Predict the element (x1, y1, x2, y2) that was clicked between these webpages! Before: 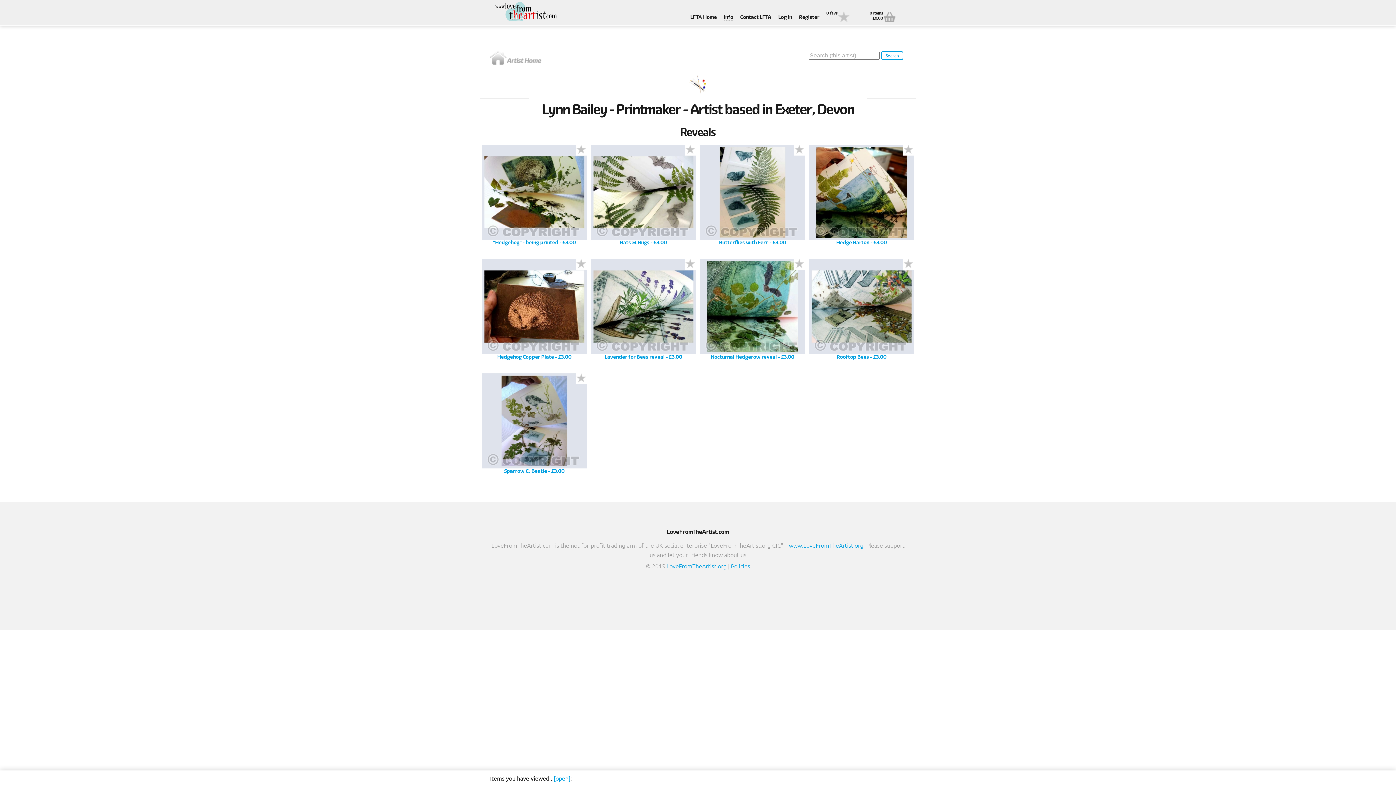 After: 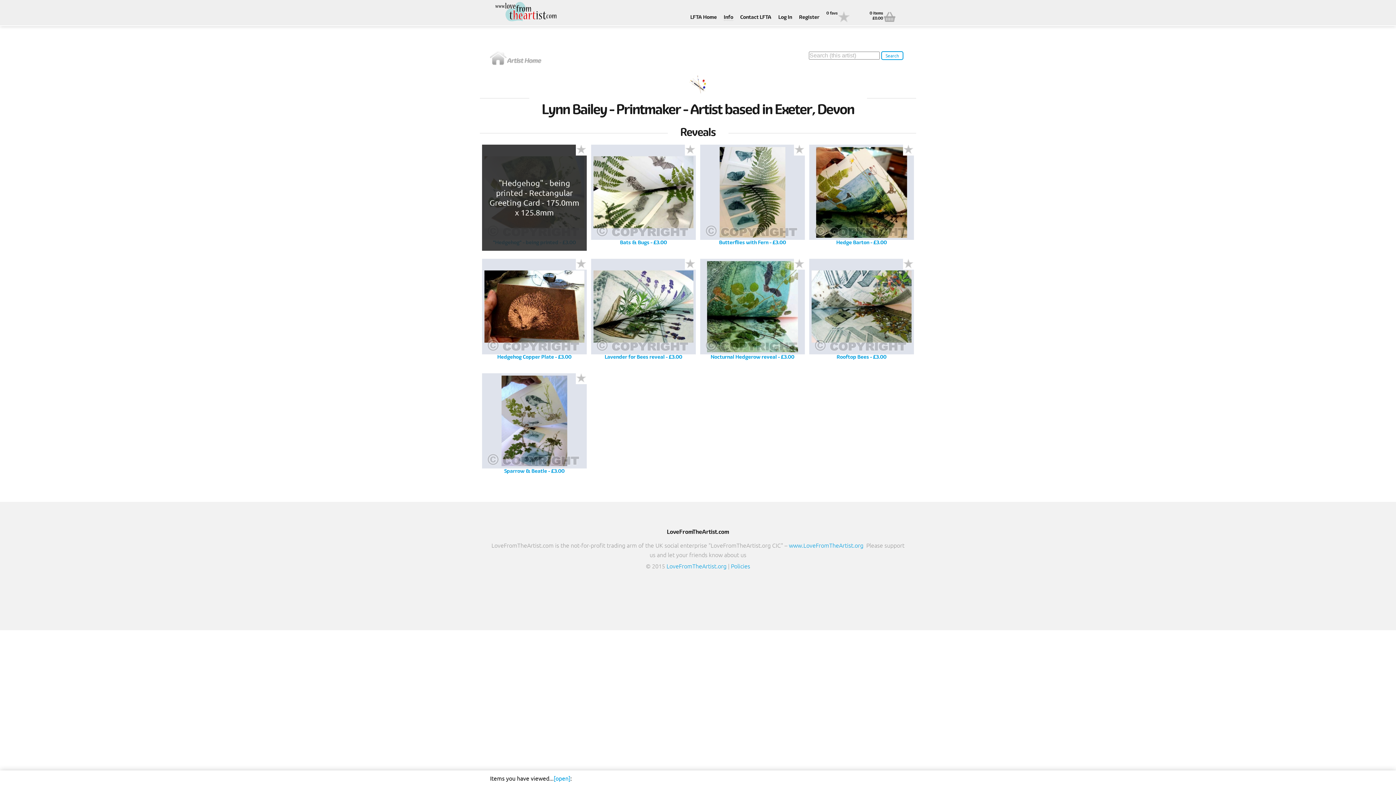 Action: bbox: (576, 144, 586, 155)